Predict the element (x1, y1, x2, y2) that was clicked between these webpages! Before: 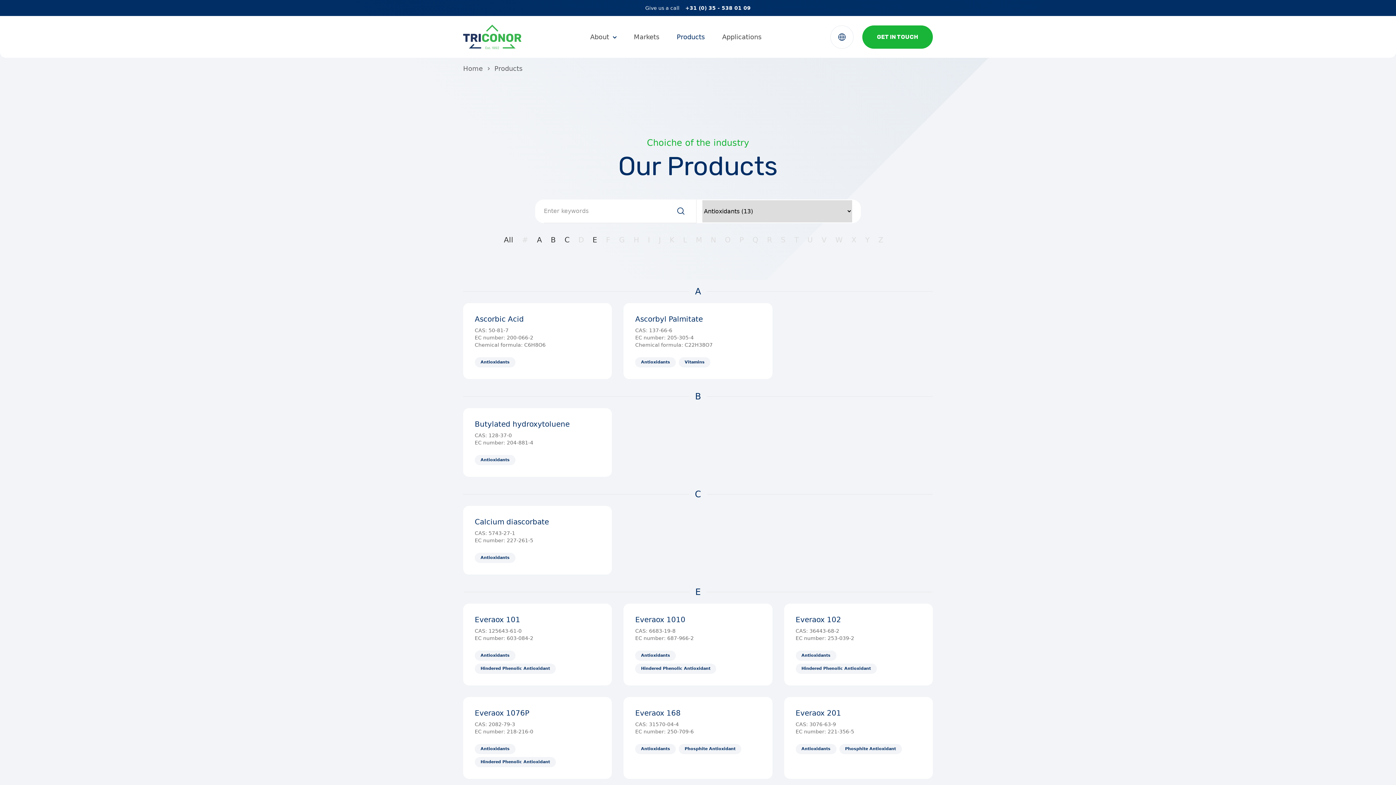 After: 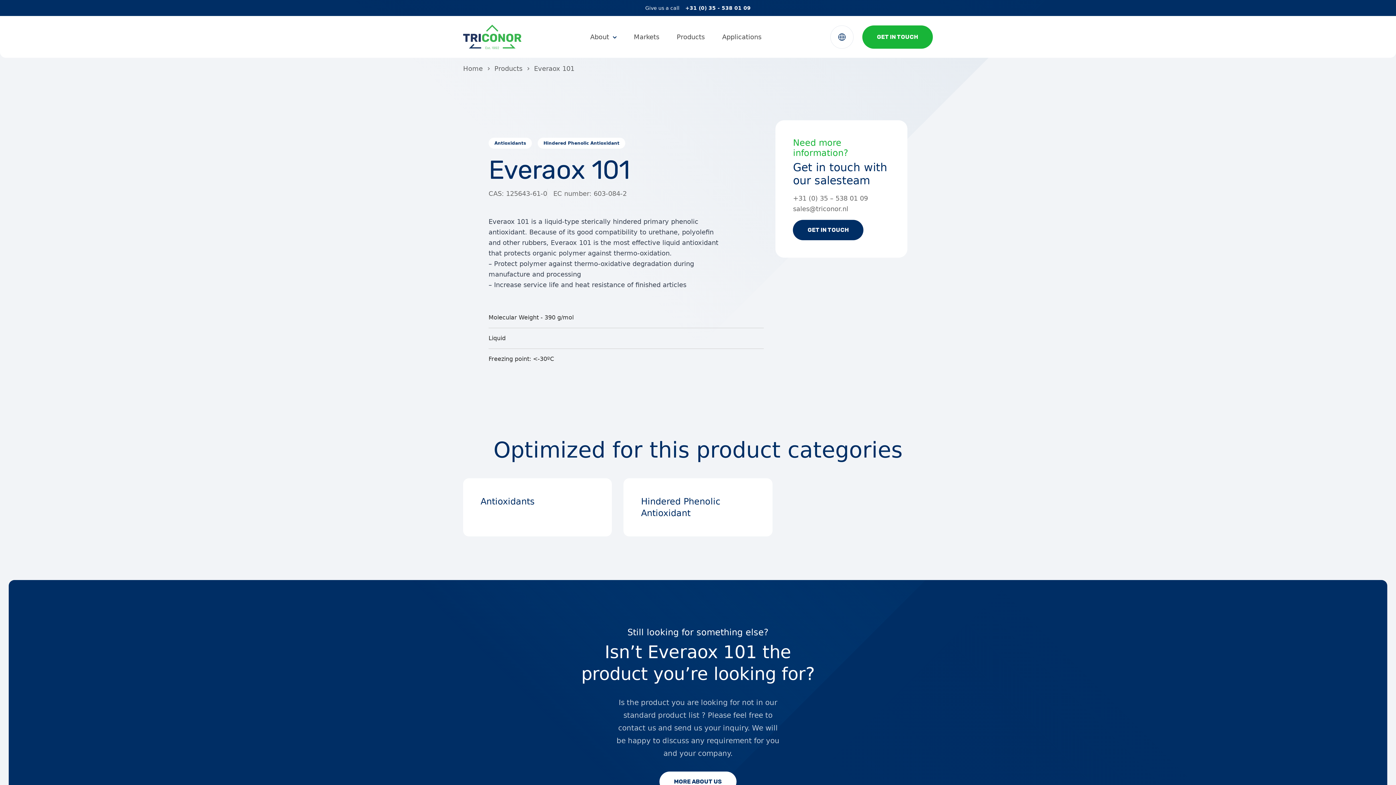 Action: bbox: (463, 604, 612, 685)